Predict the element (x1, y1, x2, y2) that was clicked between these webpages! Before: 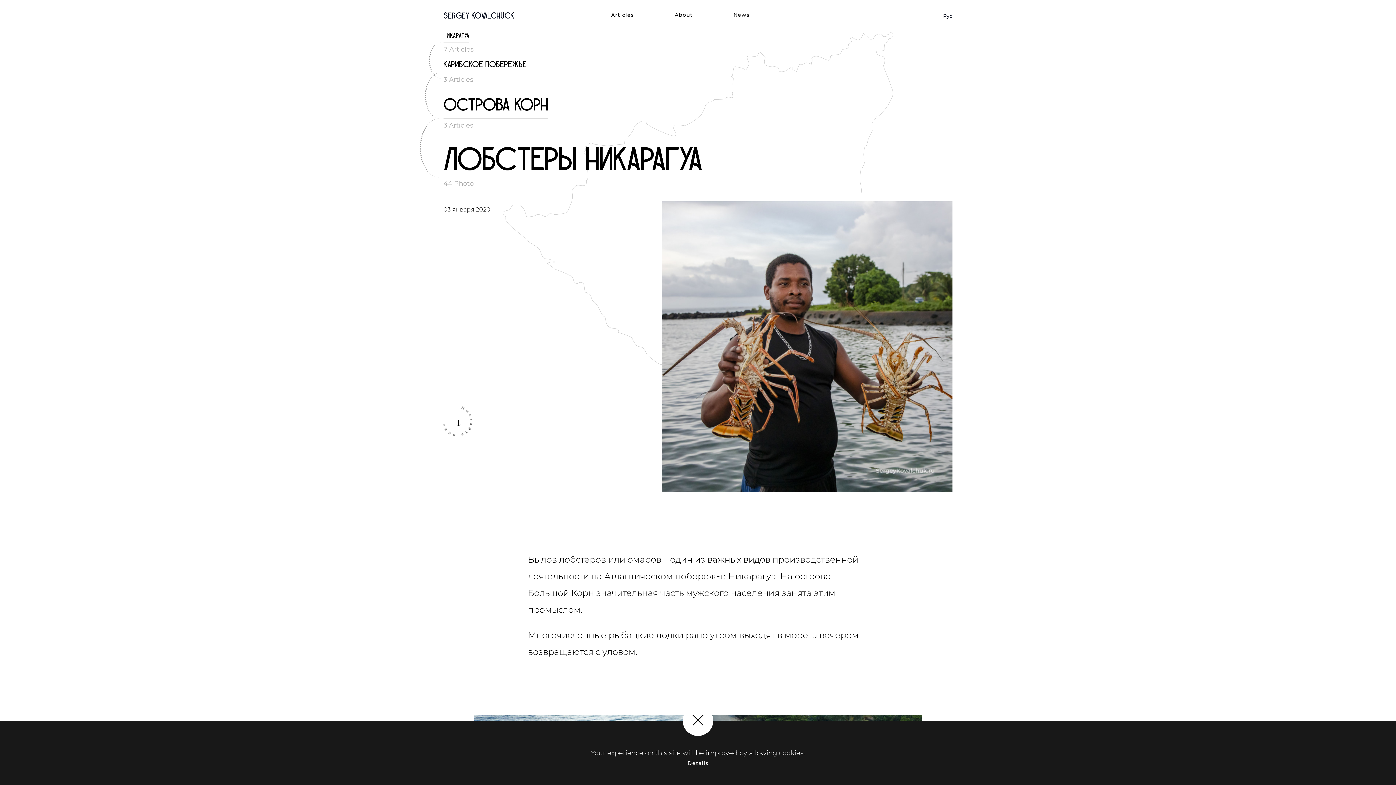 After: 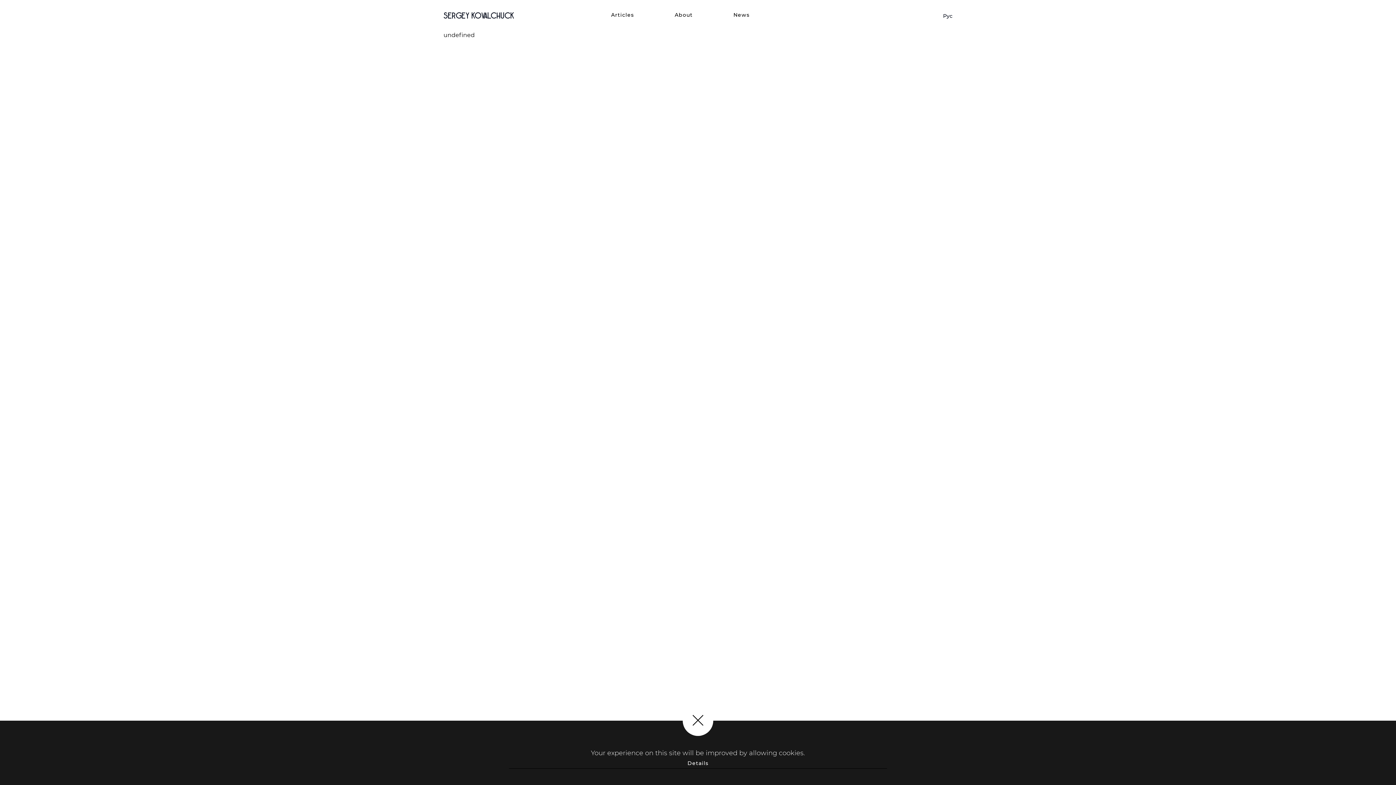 Action: bbox: (509, 758, 887, 769) label: Details